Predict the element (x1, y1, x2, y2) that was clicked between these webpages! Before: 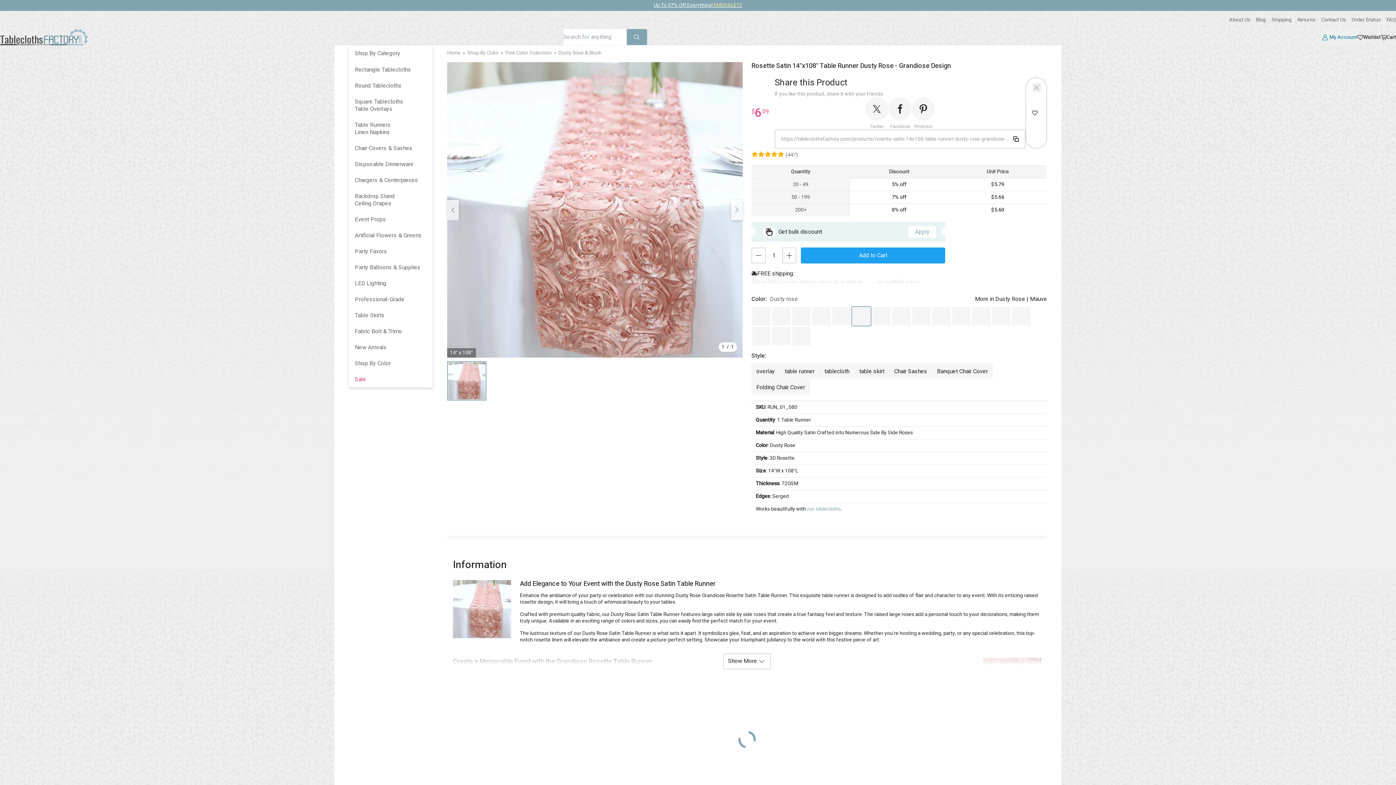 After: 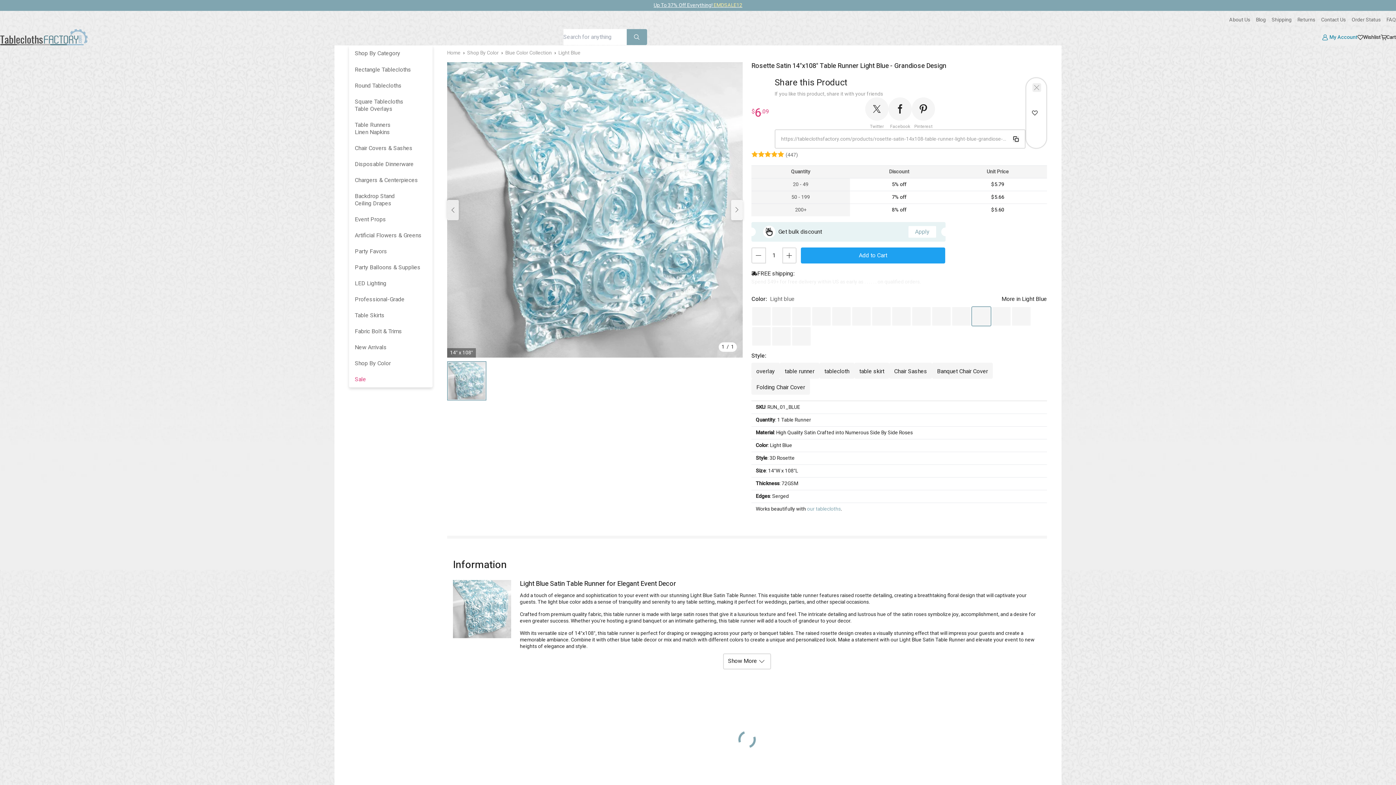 Action: bbox: (971, 306, 991, 326)